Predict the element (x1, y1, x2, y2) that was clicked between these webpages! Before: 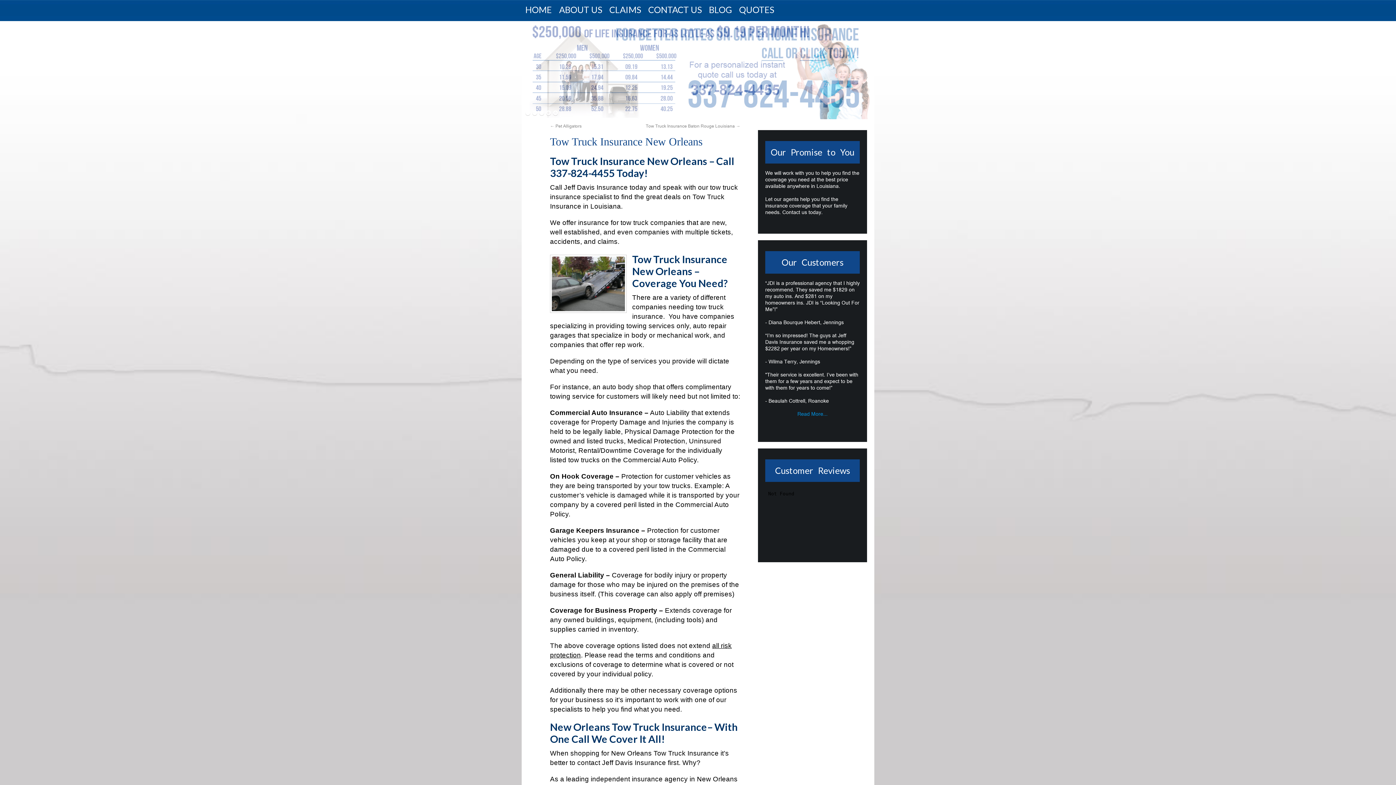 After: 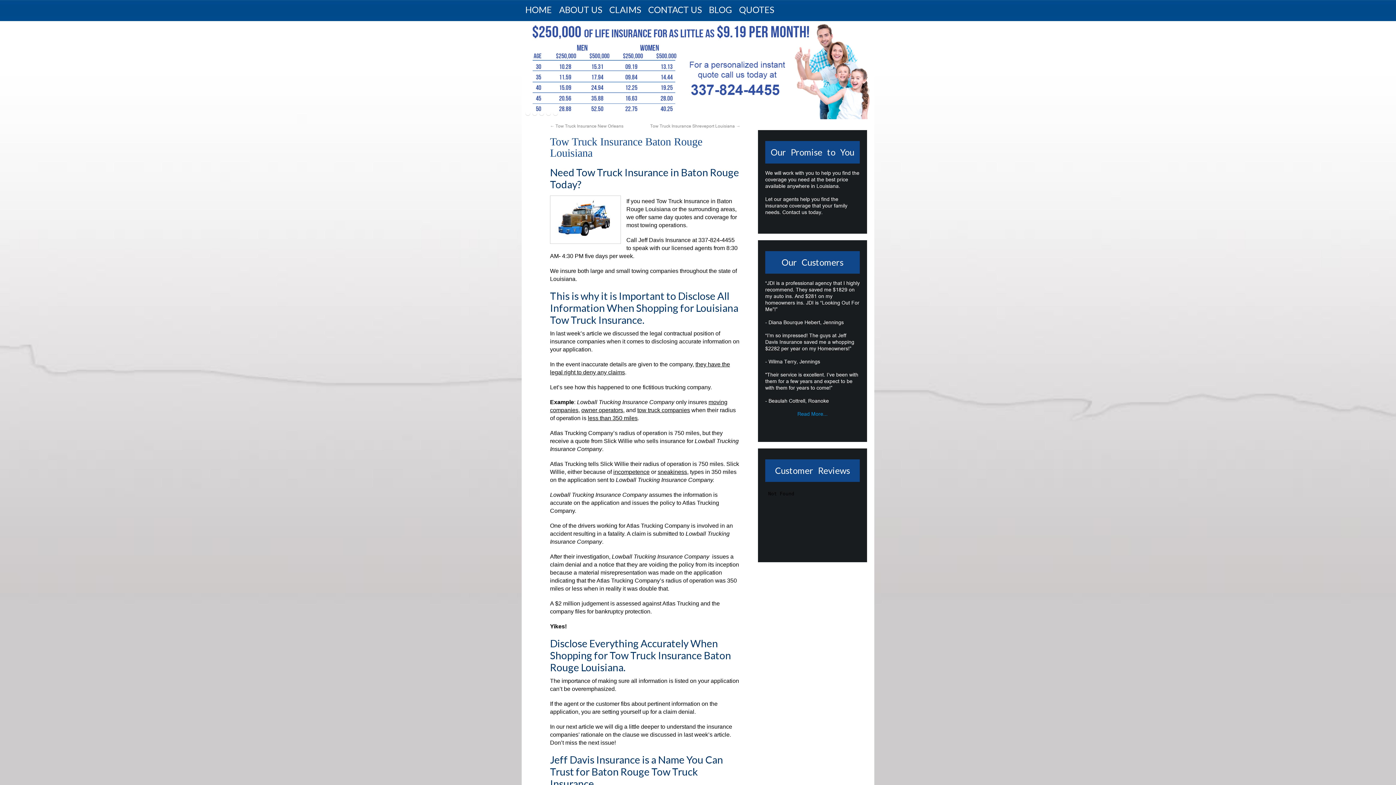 Action: label: Tow Truck Insurance Baton Rouge Louisiana → bbox: (645, 123, 740, 128)